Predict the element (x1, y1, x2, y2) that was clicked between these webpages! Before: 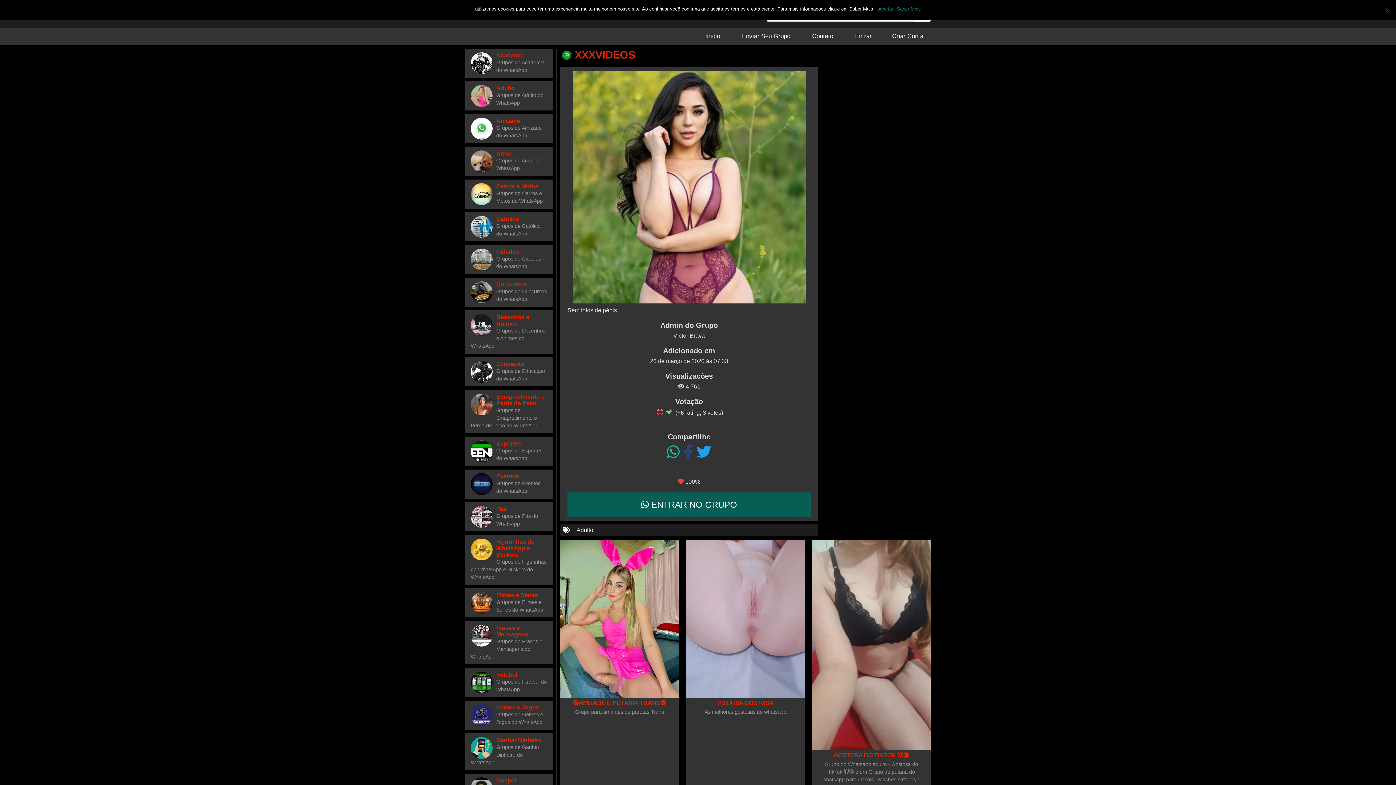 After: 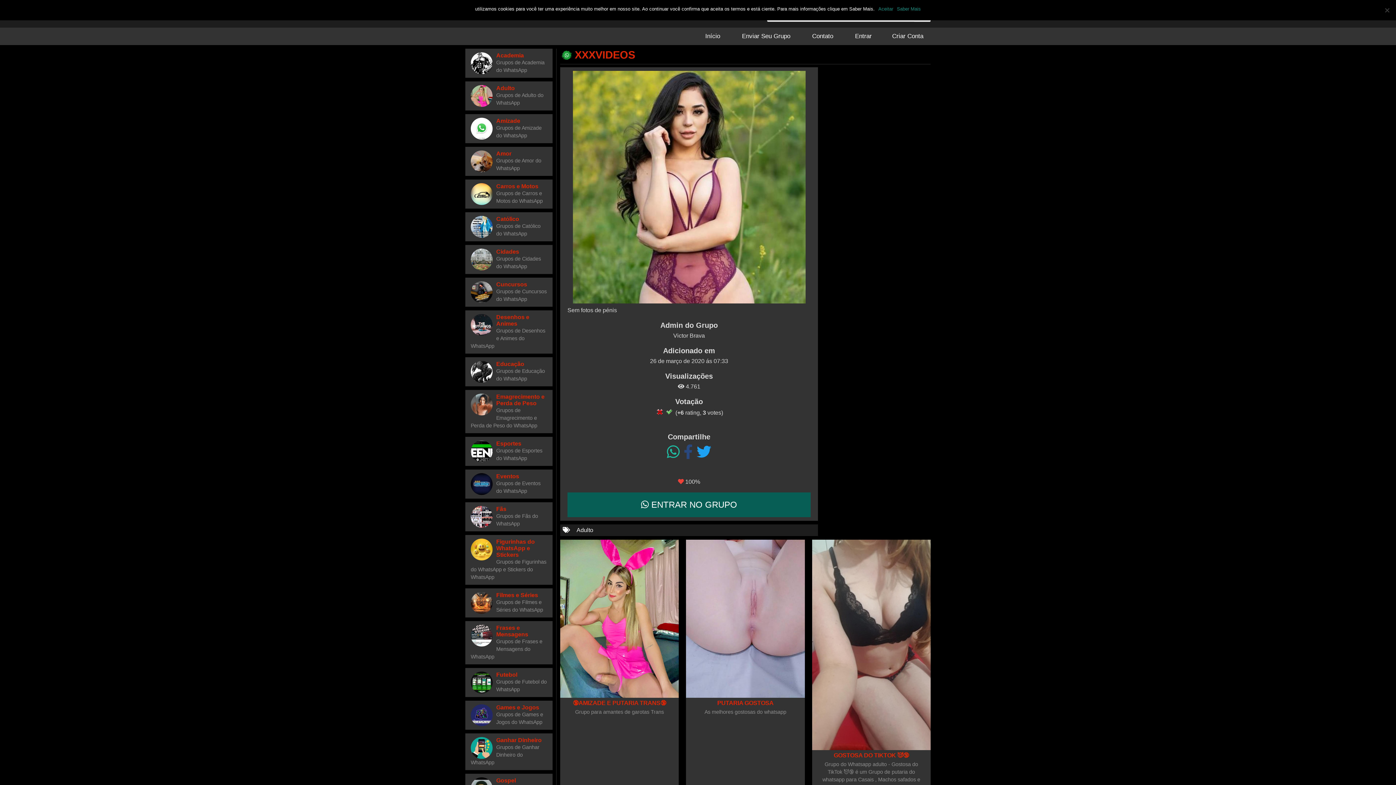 Action: bbox: (696, 444, 711, 460)